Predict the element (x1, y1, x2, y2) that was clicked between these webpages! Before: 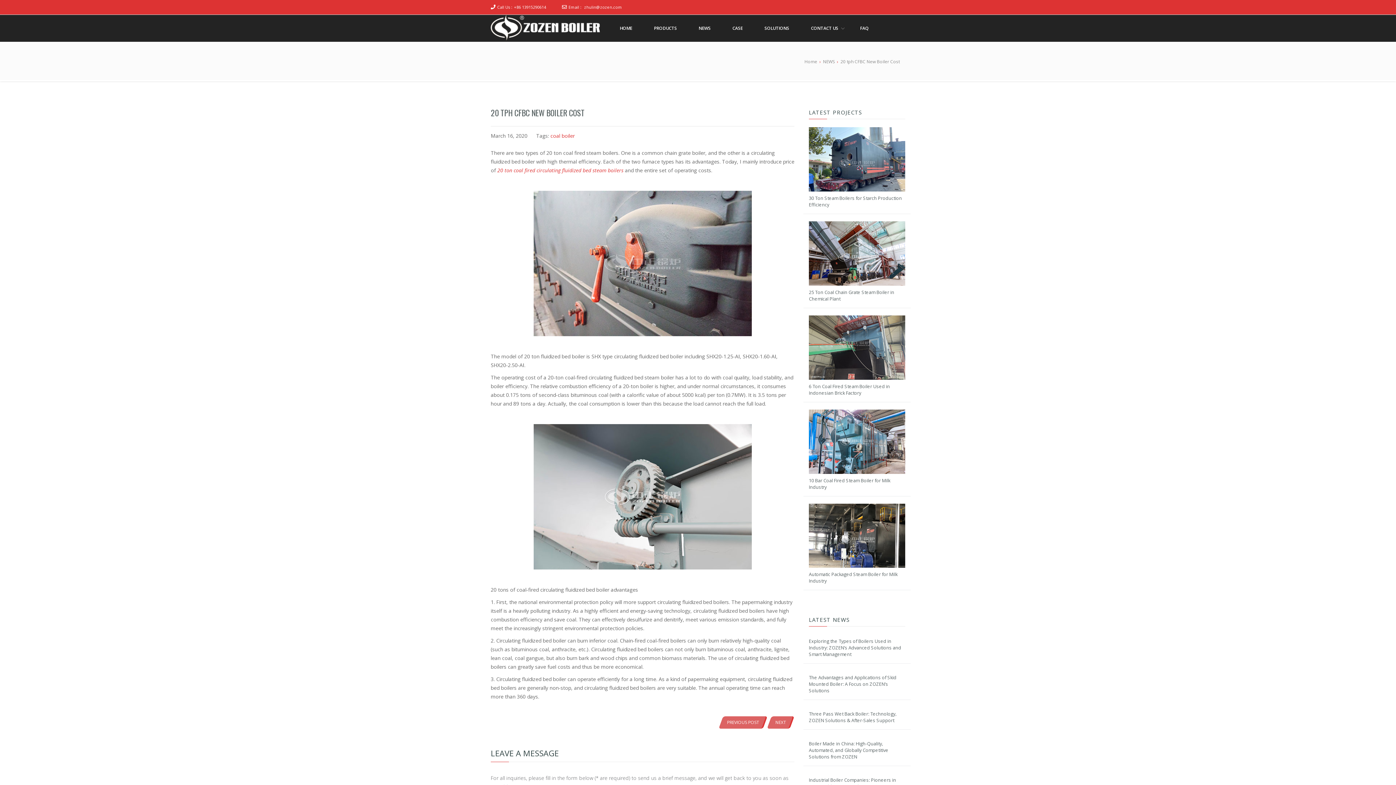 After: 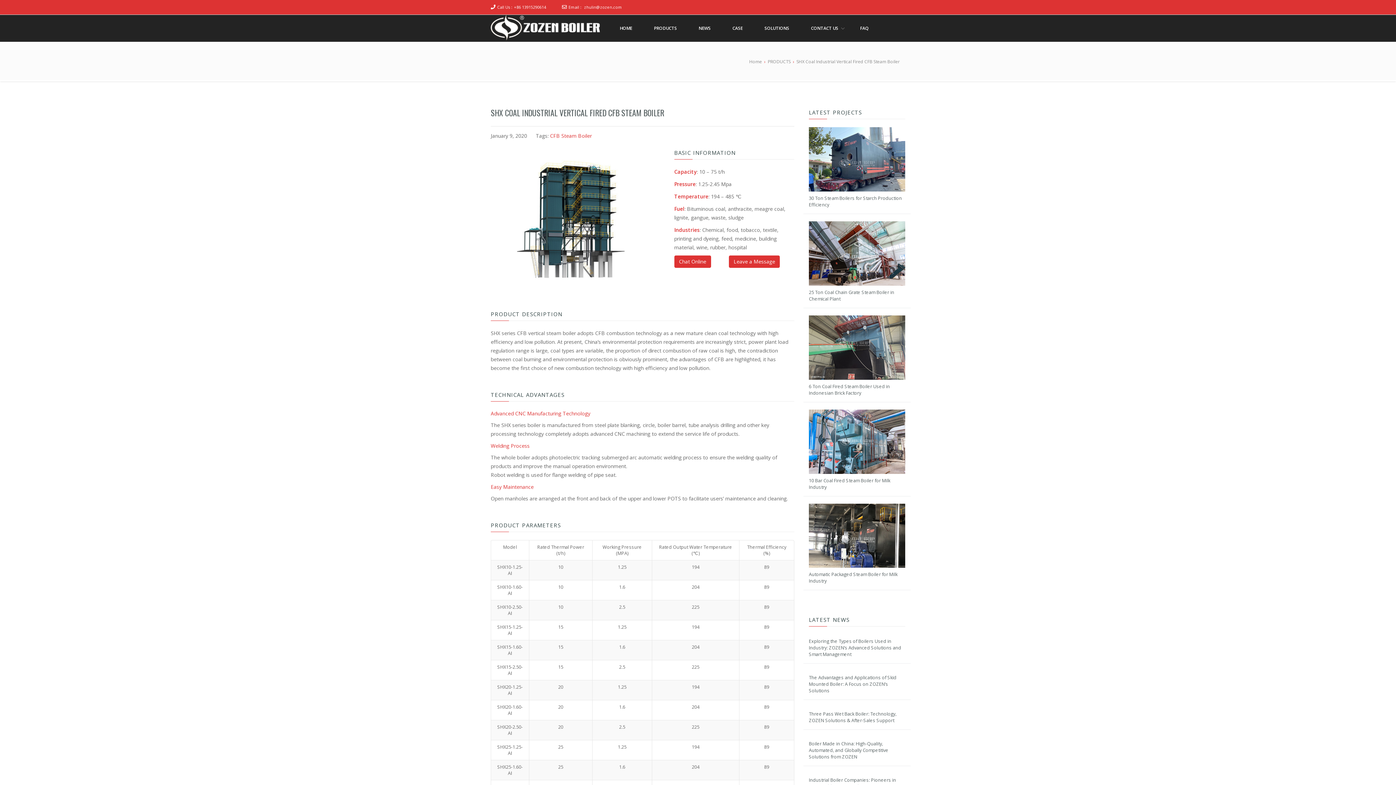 Action: label: 20 ton coal fired circulating fluidized bed steam boilers bbox: (497, 166, 623, 173)